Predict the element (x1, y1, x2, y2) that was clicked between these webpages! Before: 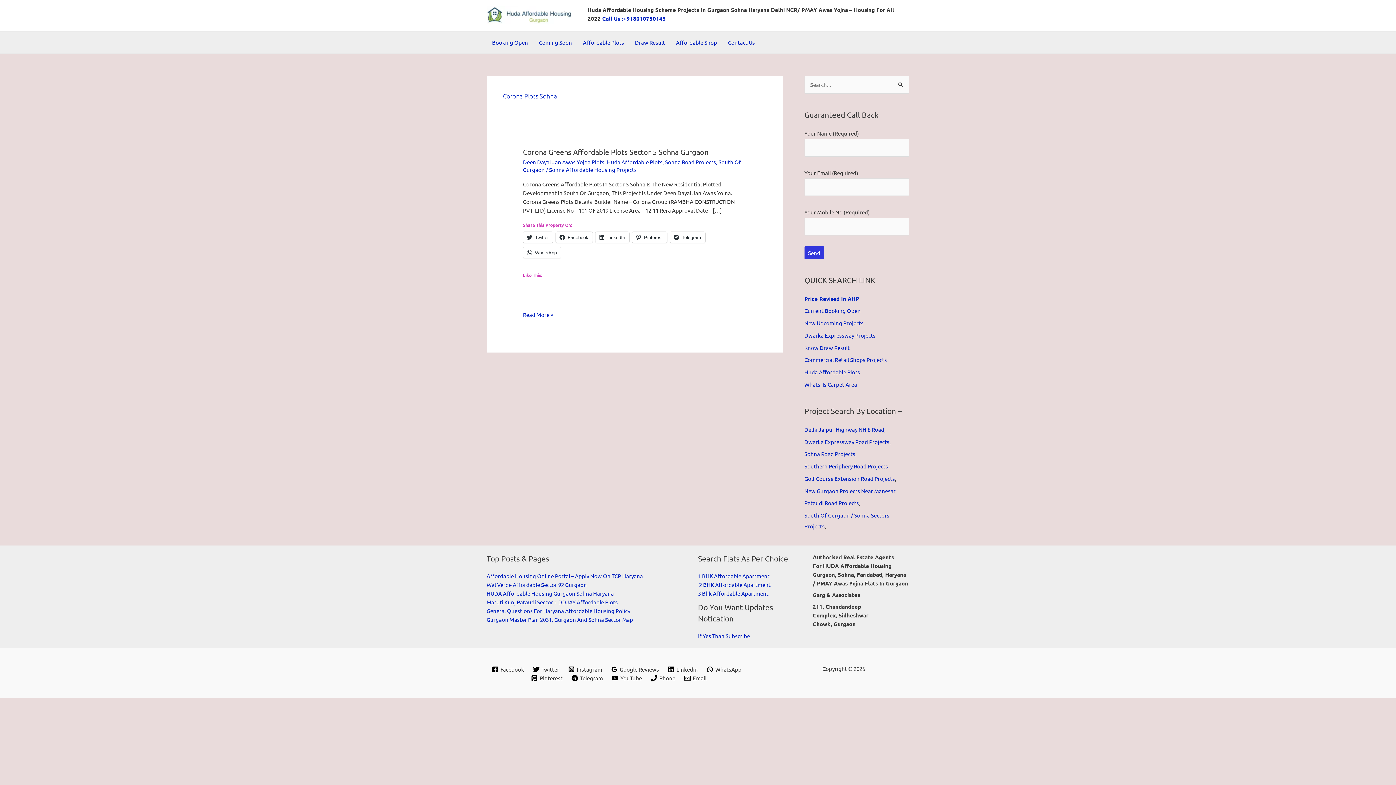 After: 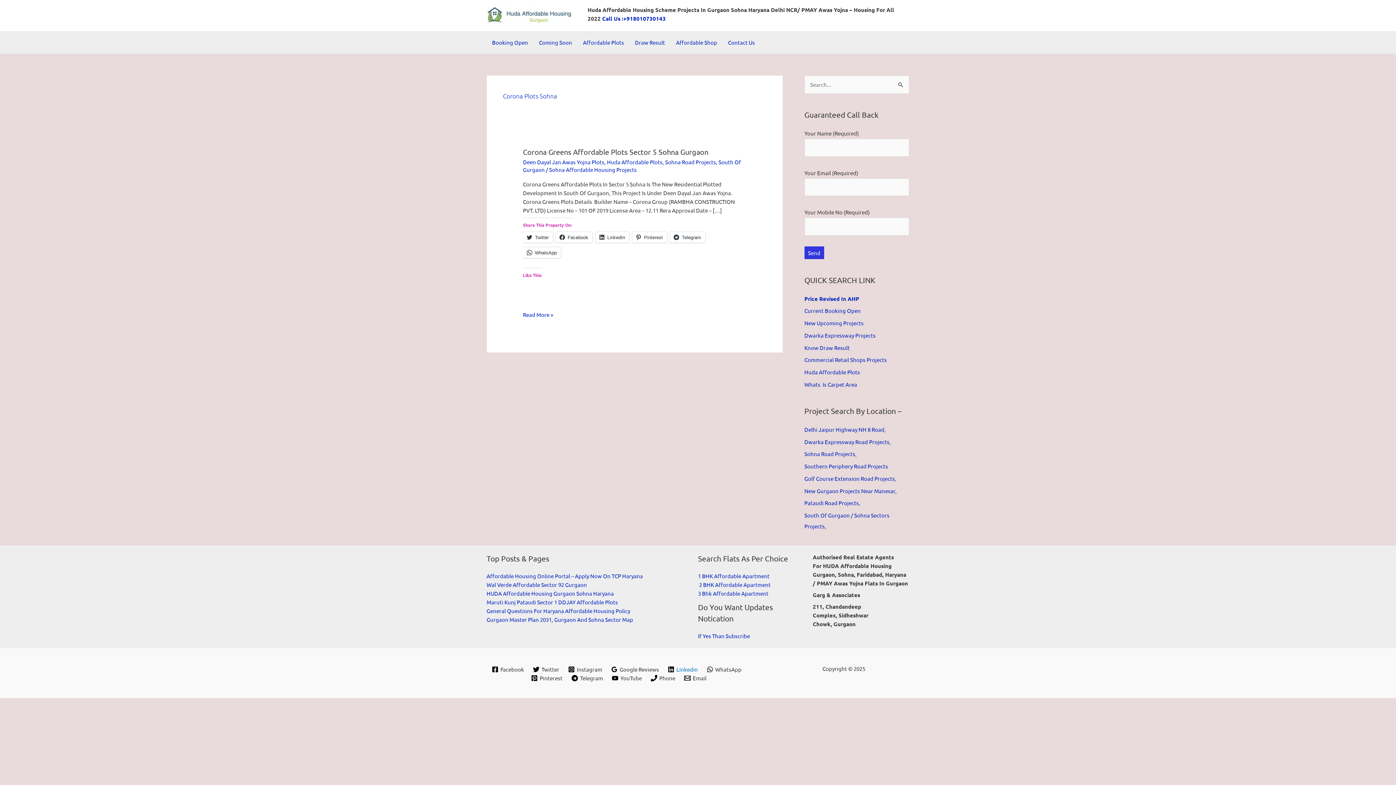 Action: label: Linkedin bbox: (665, 666, 700, 672)